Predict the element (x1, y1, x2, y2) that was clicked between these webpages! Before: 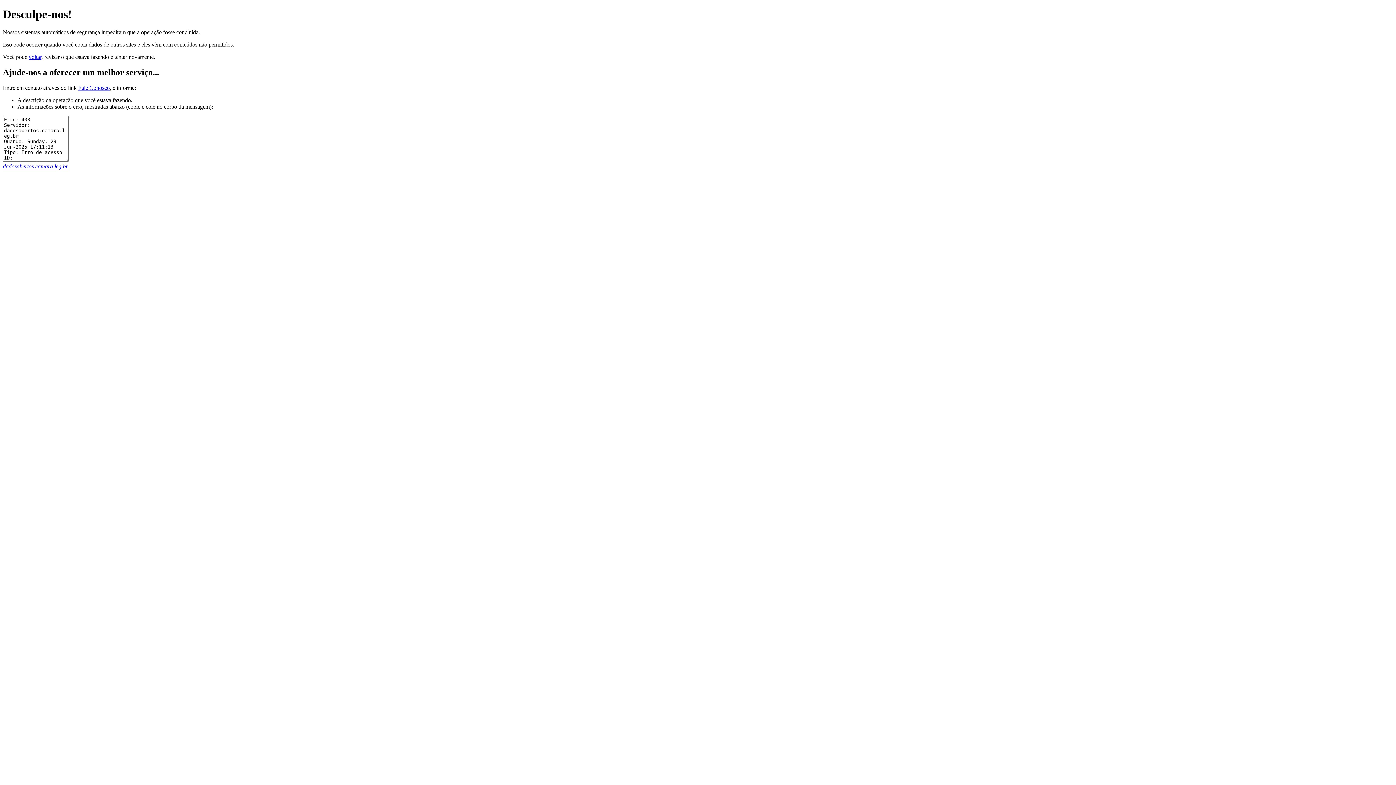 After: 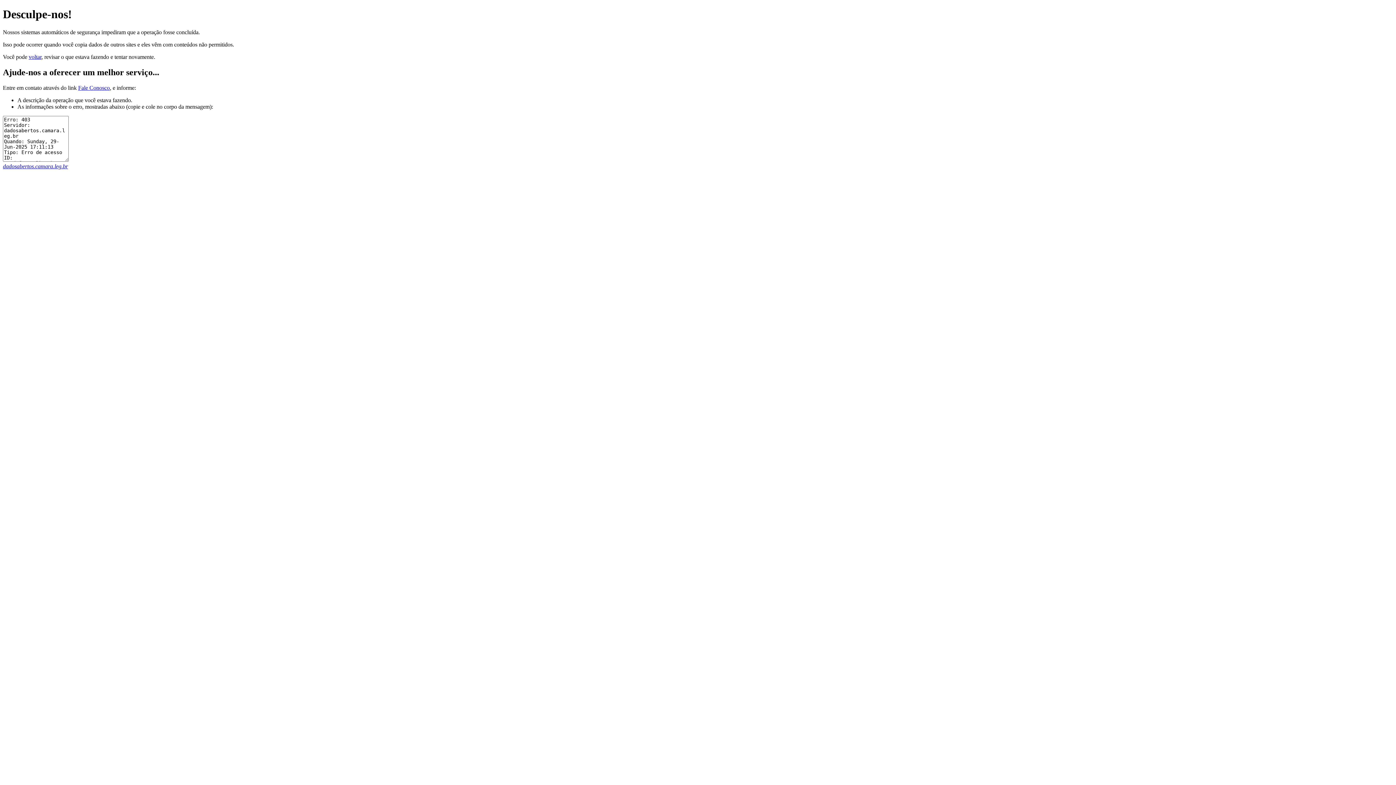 Action: label: Fale Conosco bbox: (78, 84, 109, 90)